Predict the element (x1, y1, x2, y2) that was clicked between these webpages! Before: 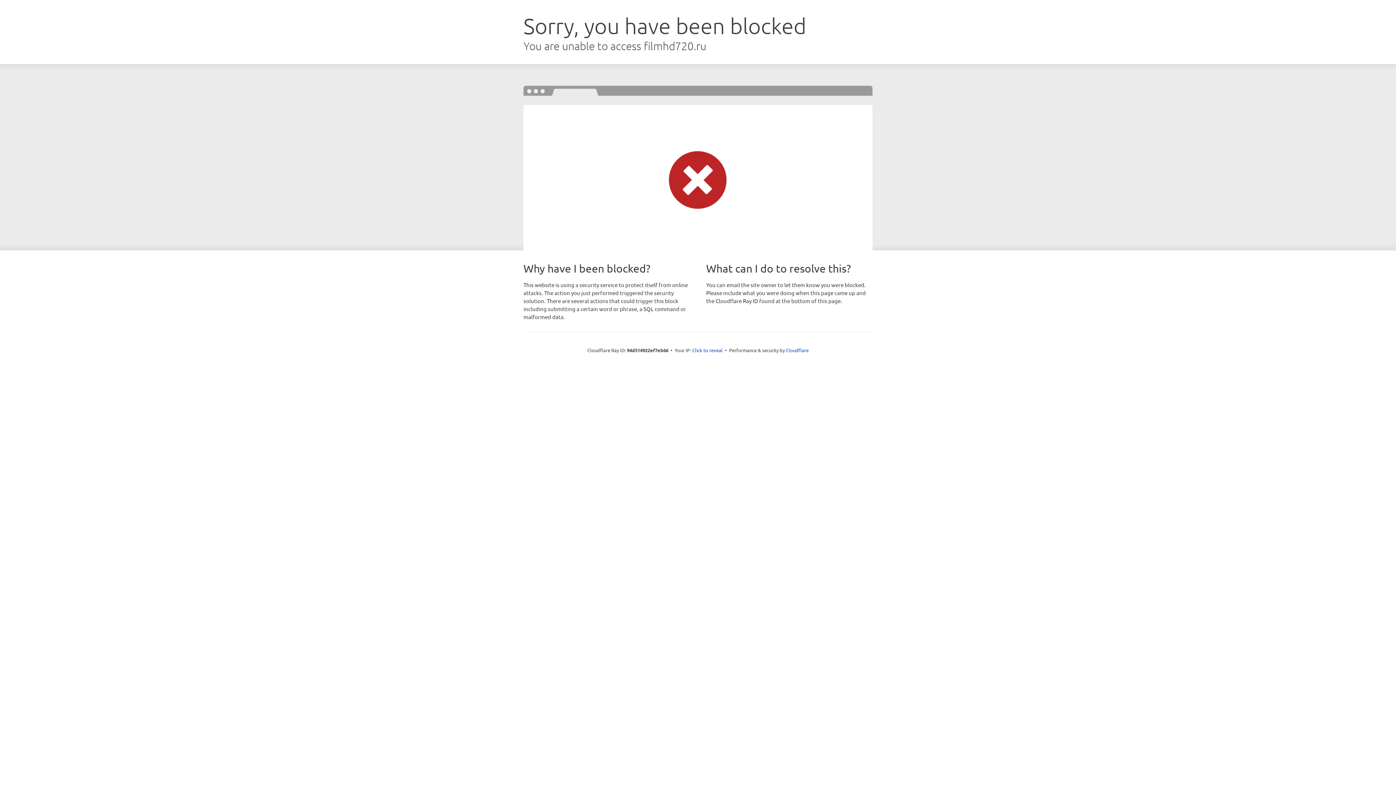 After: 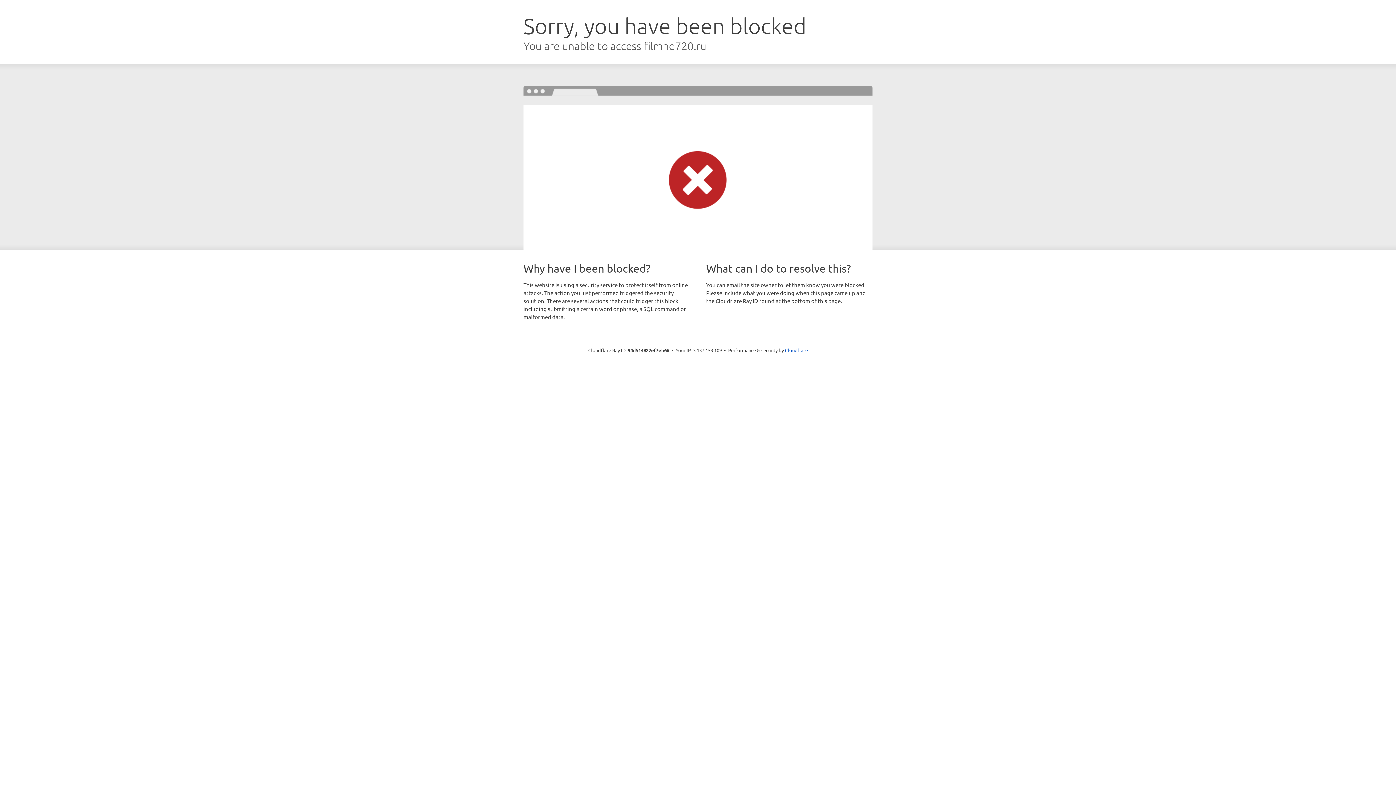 Action: bbox: (692, 346, 722, 353) label: Click to reveal